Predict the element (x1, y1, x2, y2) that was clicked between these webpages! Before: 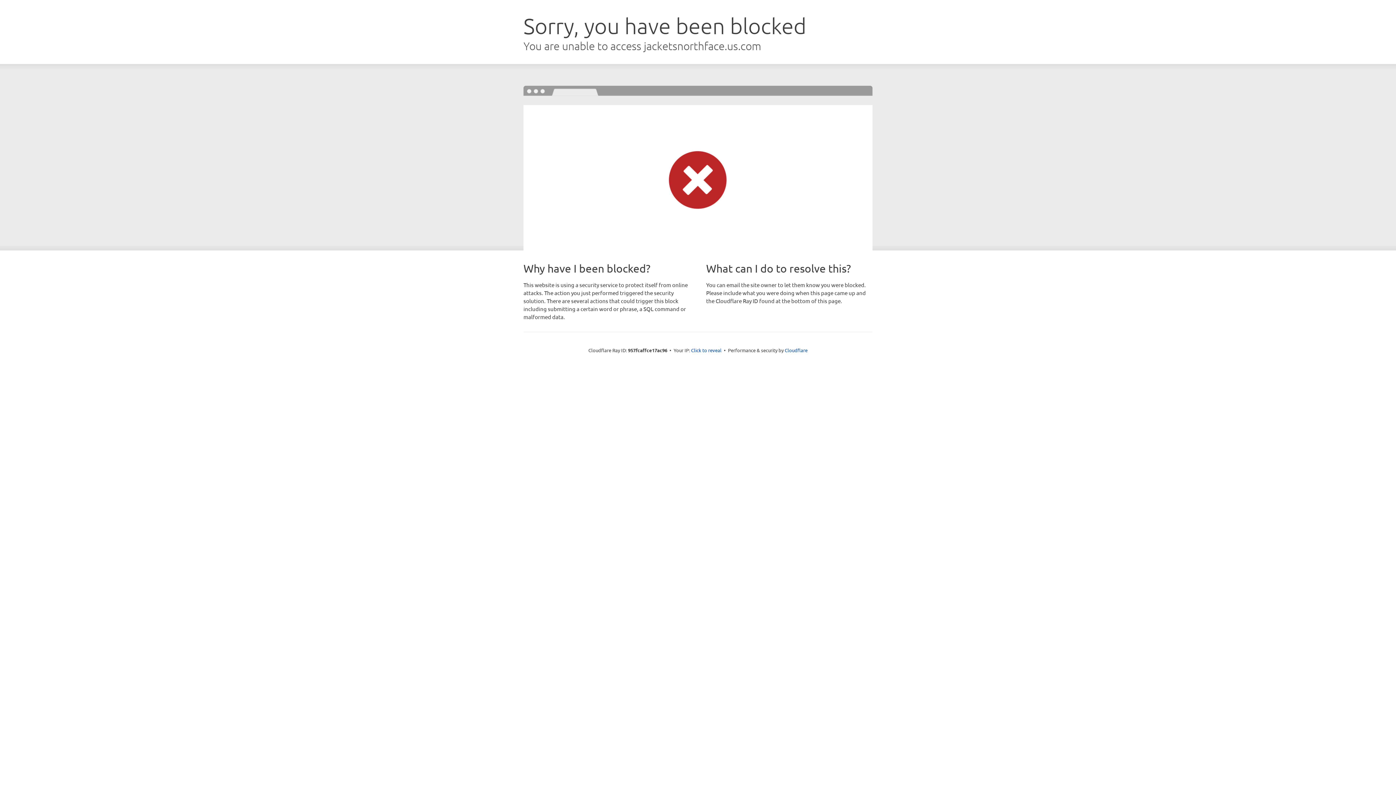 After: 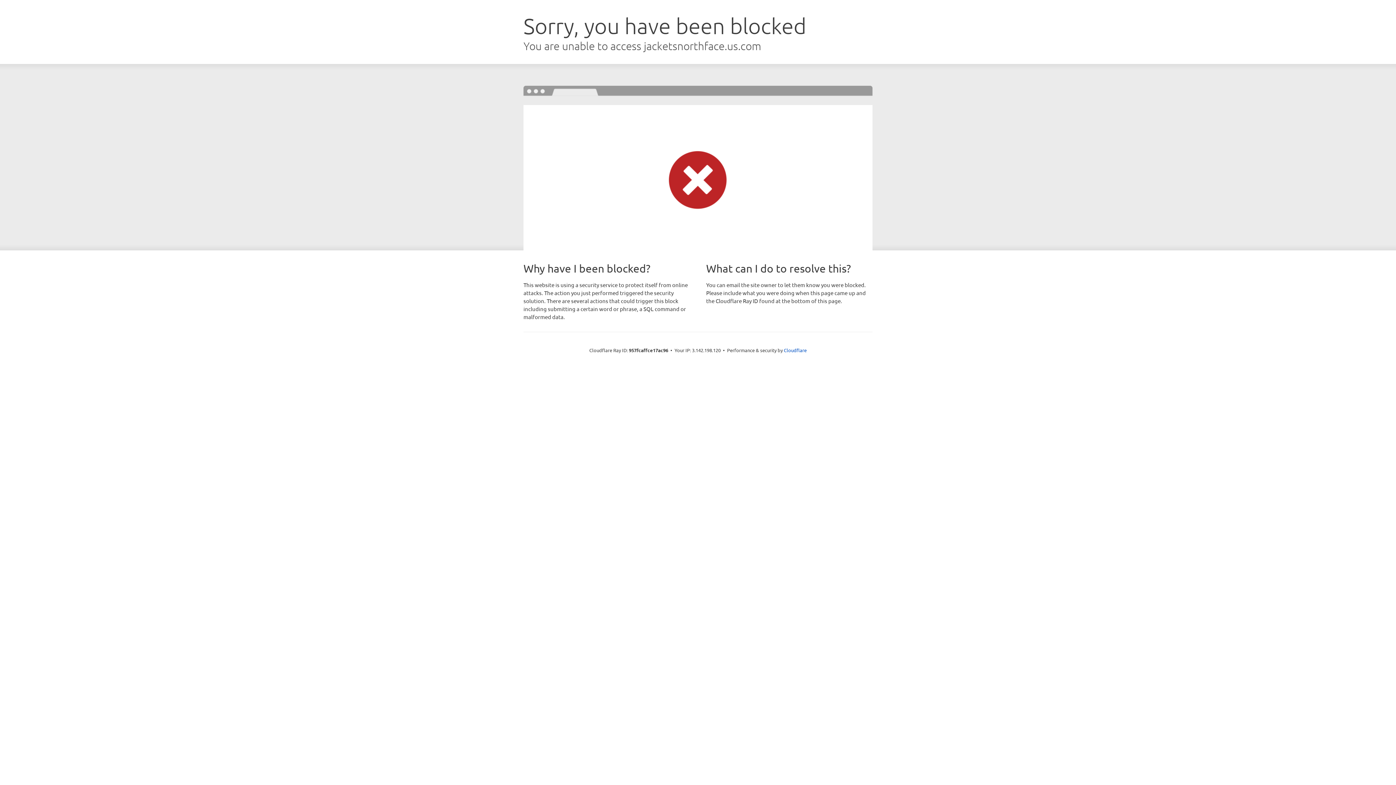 Action: label: Click to reveal bbox: (691, 346, 721, 353)